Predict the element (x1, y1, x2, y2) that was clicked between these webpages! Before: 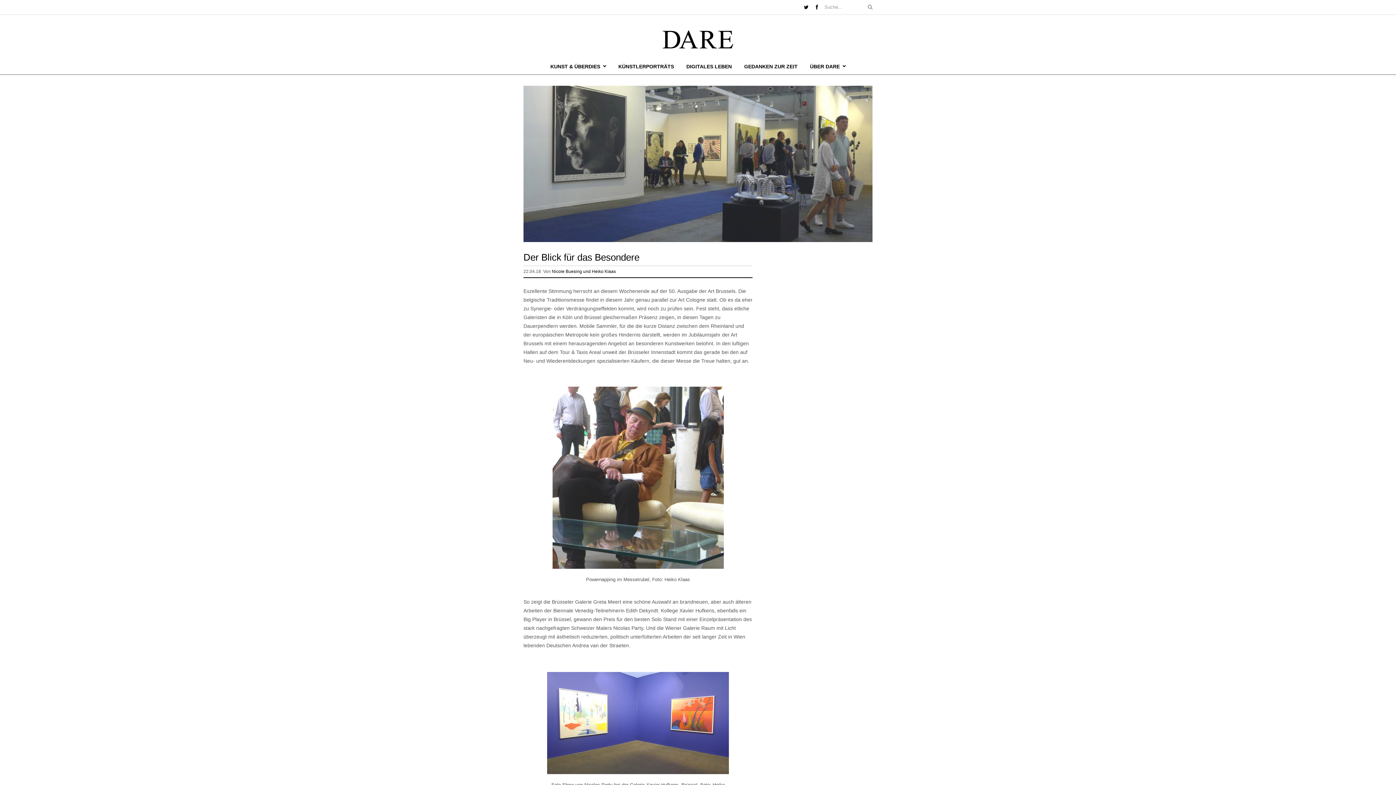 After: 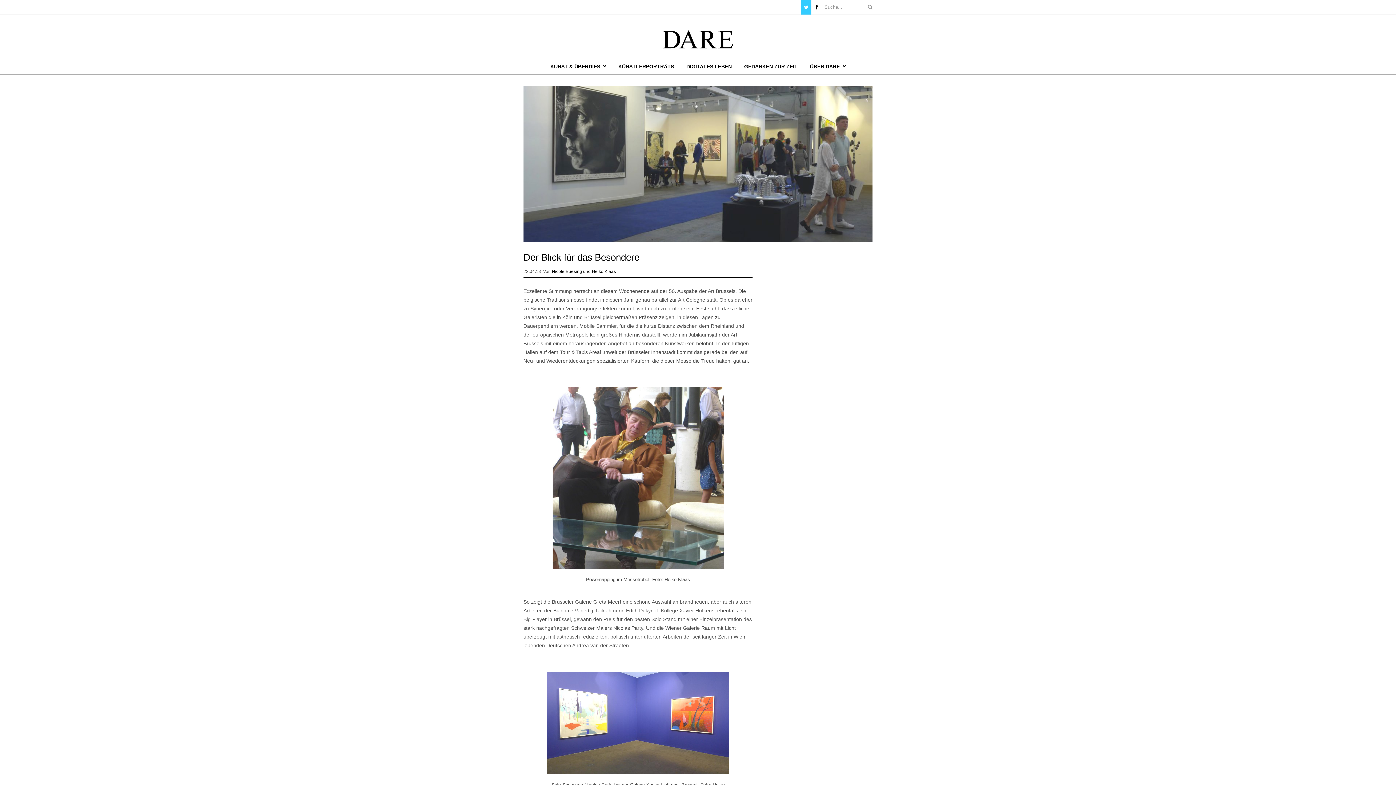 Action: bbox: (804, 4, 808, 10)